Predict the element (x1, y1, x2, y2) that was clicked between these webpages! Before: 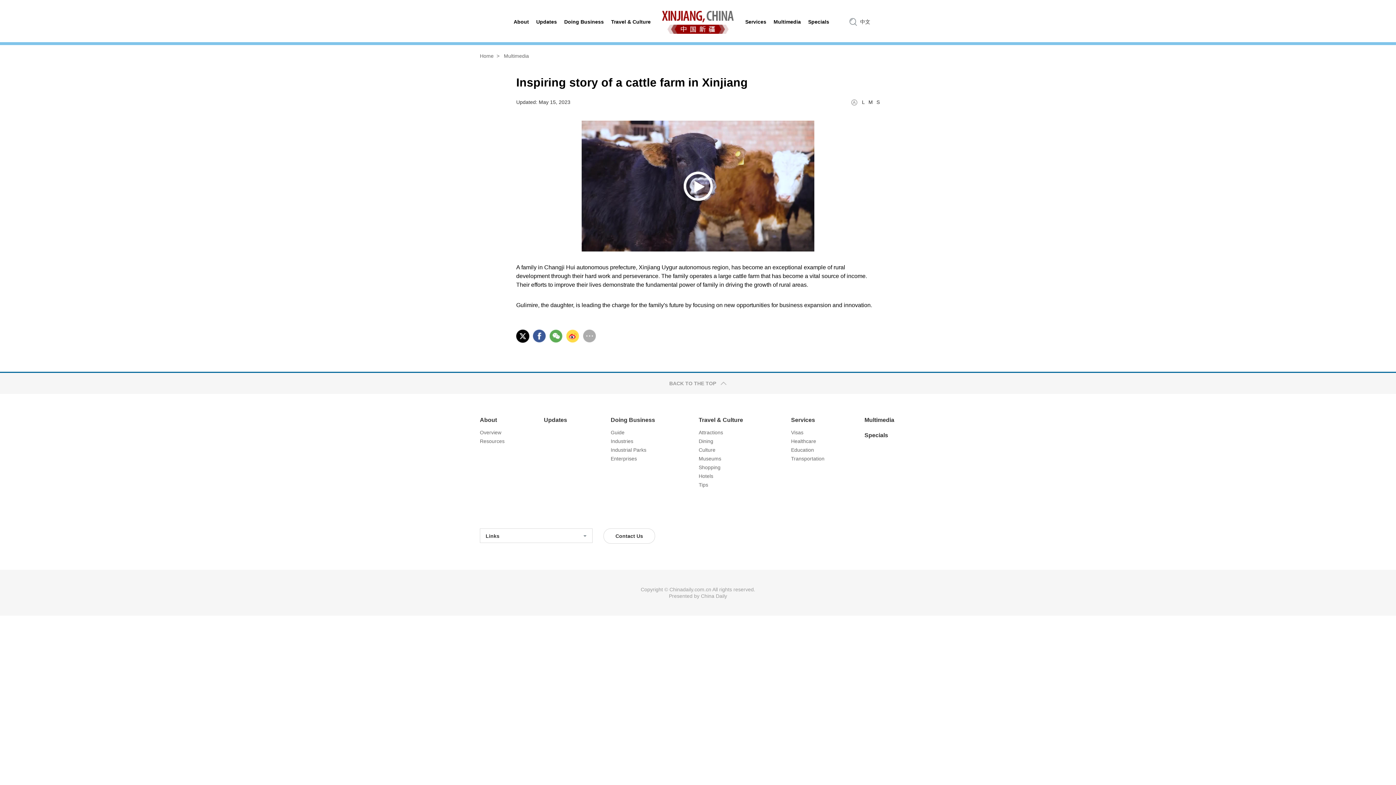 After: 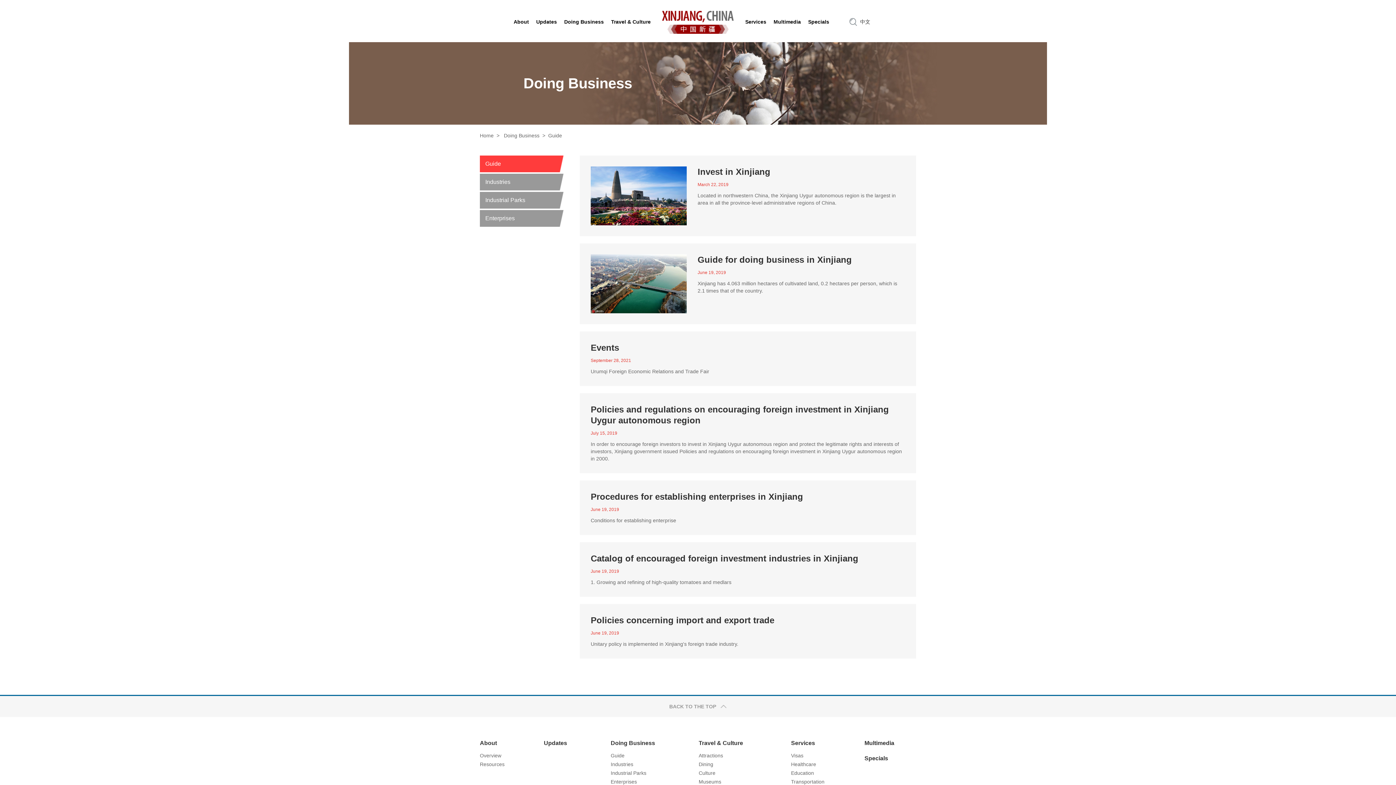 Action: label: Doing Business bbox: (564, 13, 604, 29)